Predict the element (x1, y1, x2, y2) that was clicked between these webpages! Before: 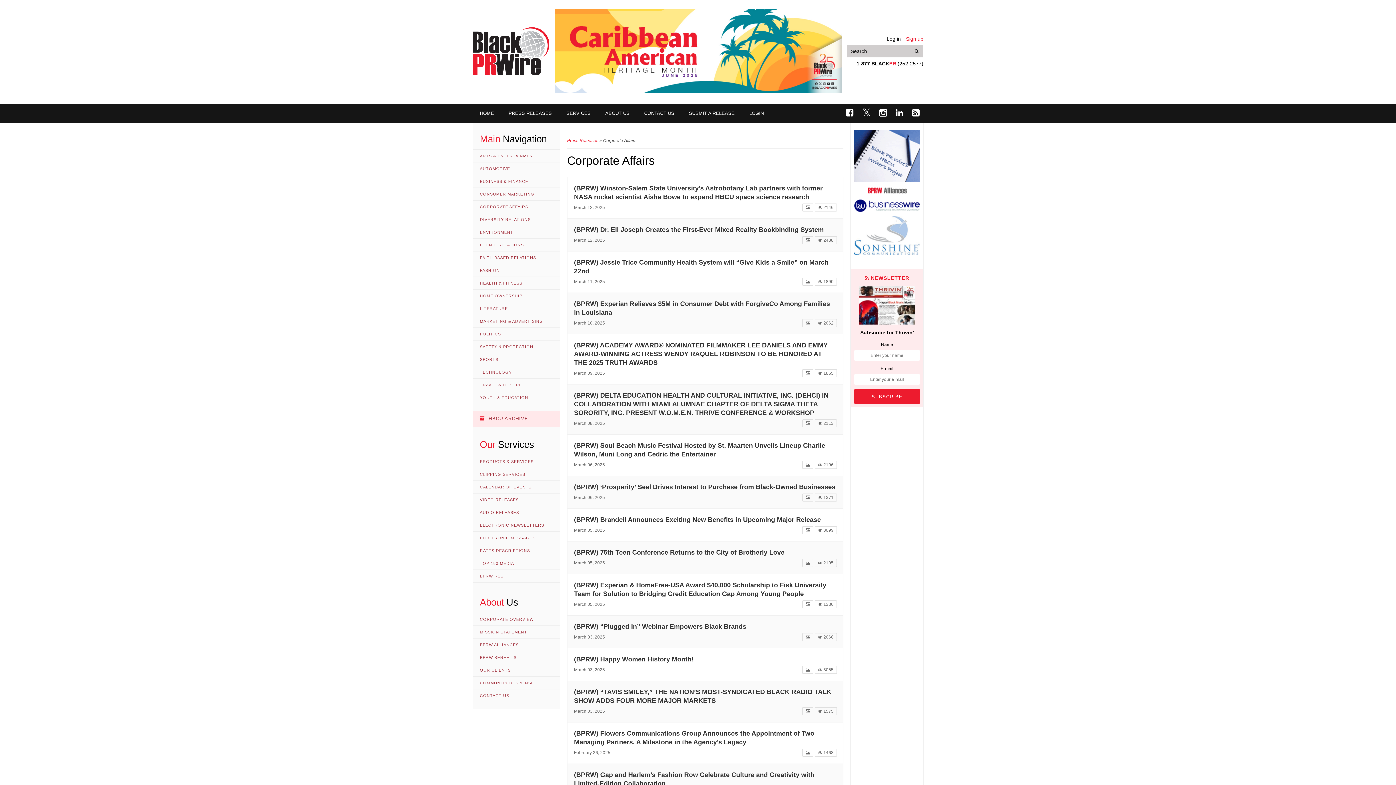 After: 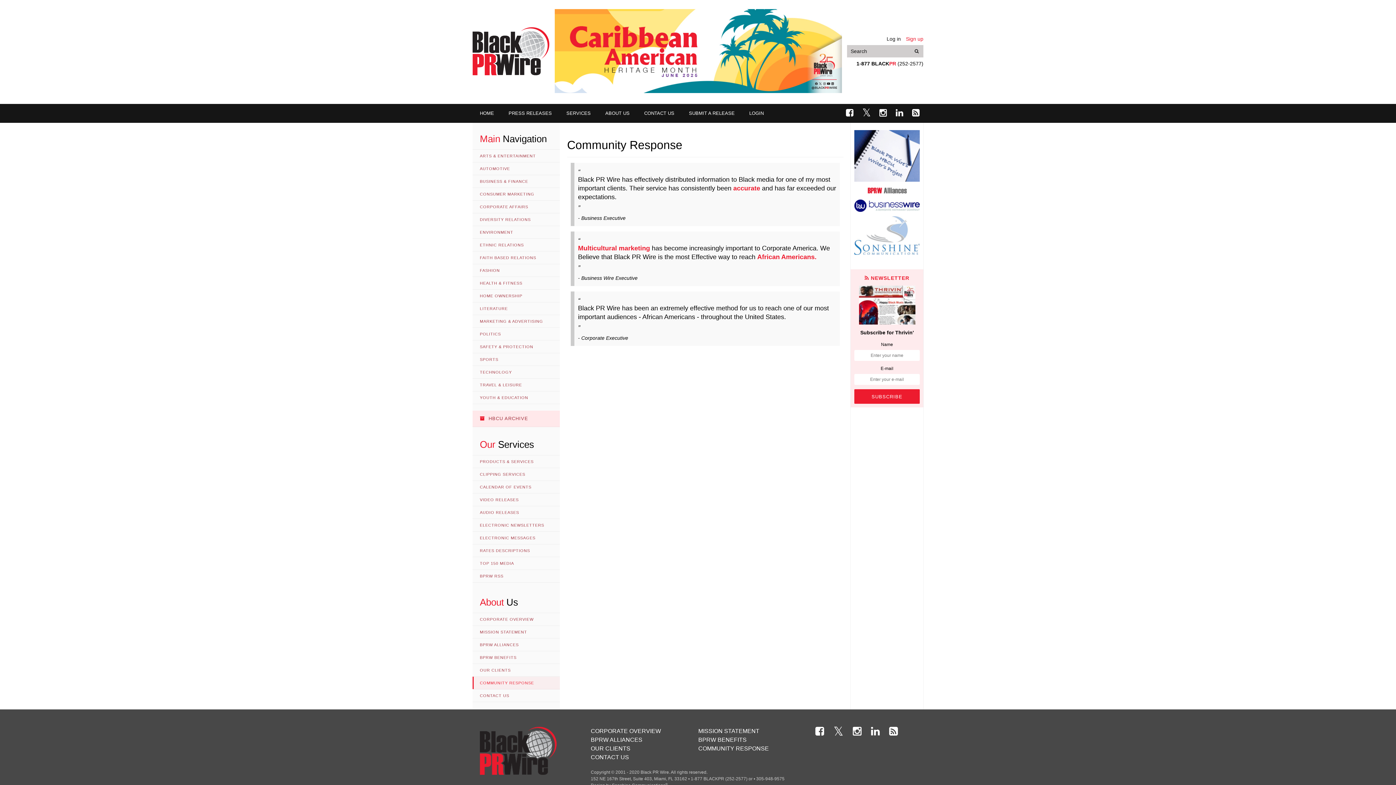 Action: bbox: (472, 677, 560, 689) label: COMMUNITY RESPONSE